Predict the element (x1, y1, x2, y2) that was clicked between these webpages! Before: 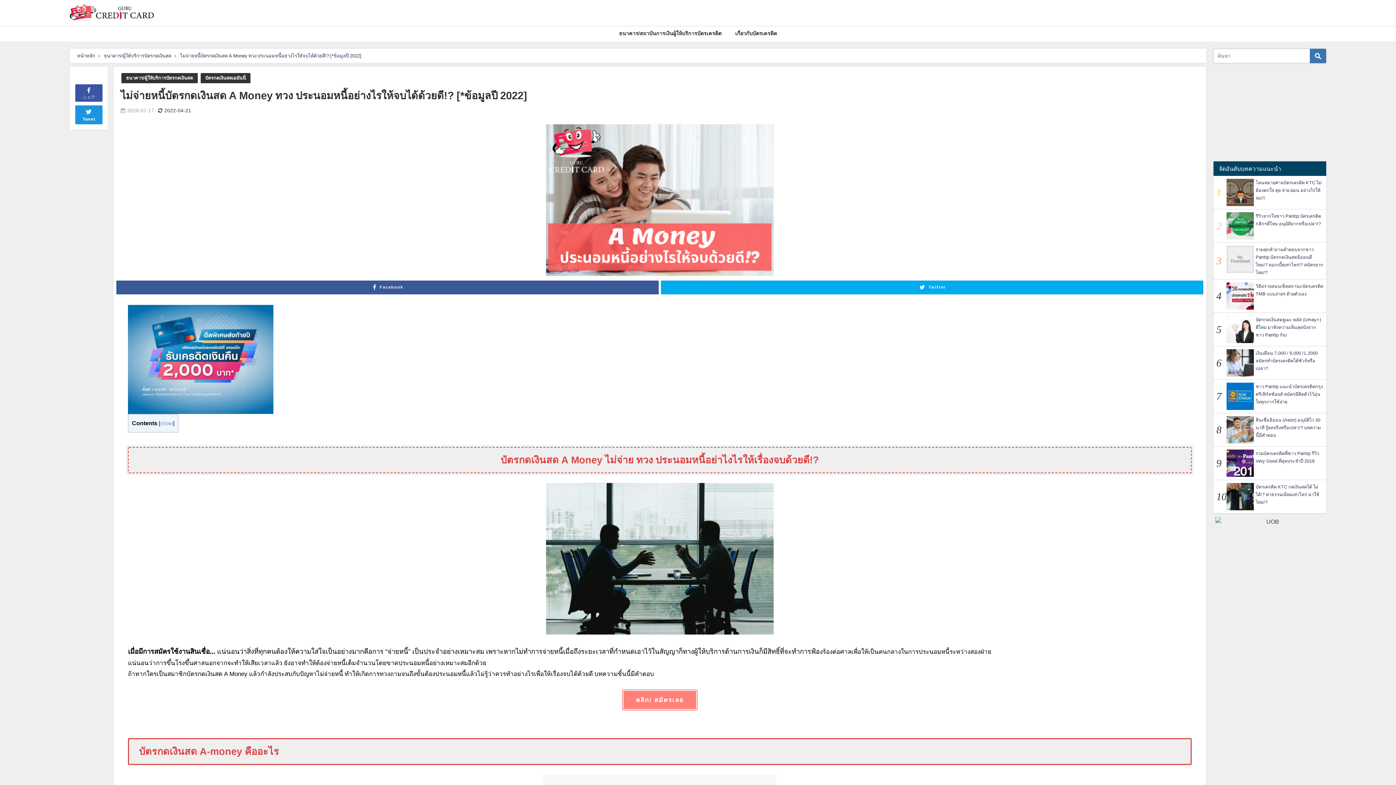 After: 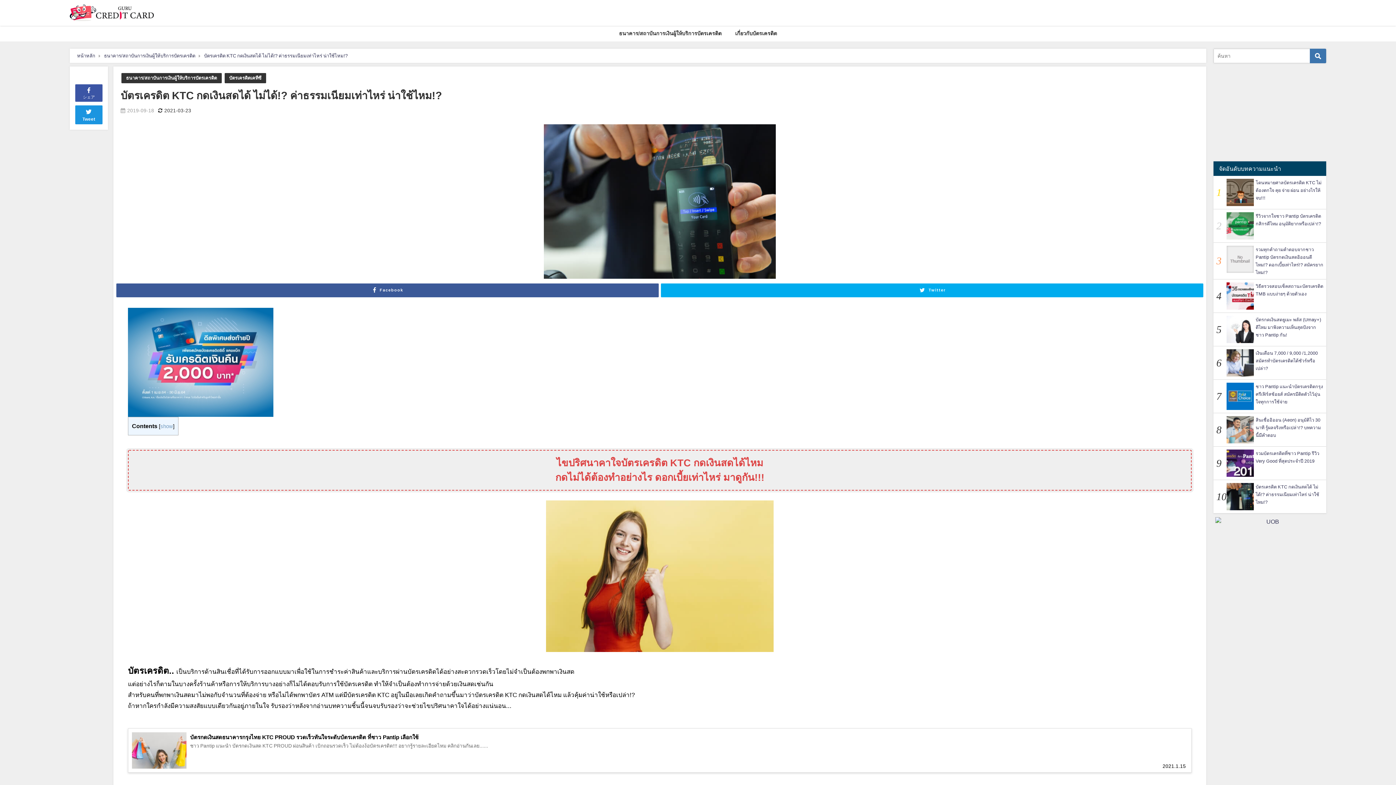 Action: bbox: (1256, 484, 1319, 504) label: บัตรเครดิต KTC กดเงินสดได้ ไม่ได้!? ค่าธรรมเนียมเท่าไหร่ น่าใช้ไหม!?